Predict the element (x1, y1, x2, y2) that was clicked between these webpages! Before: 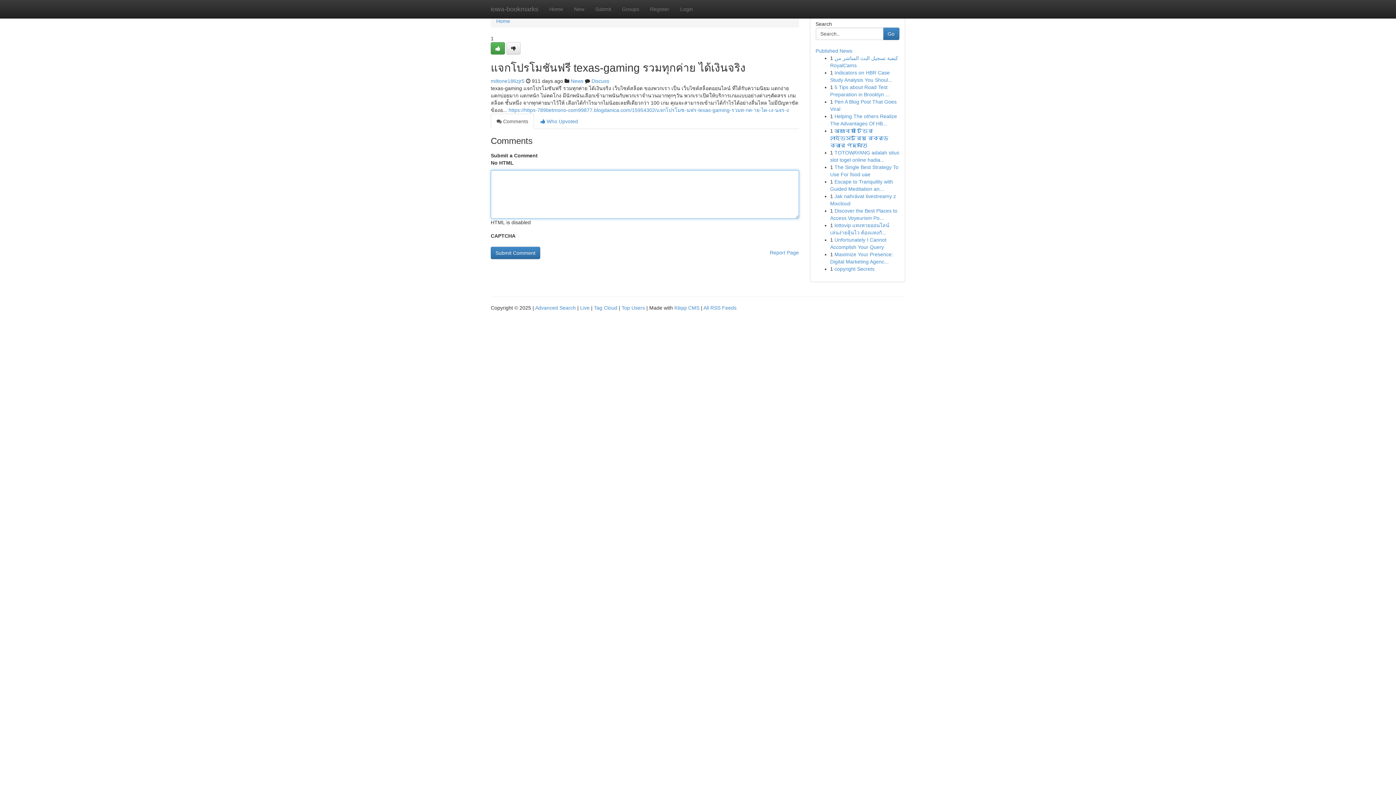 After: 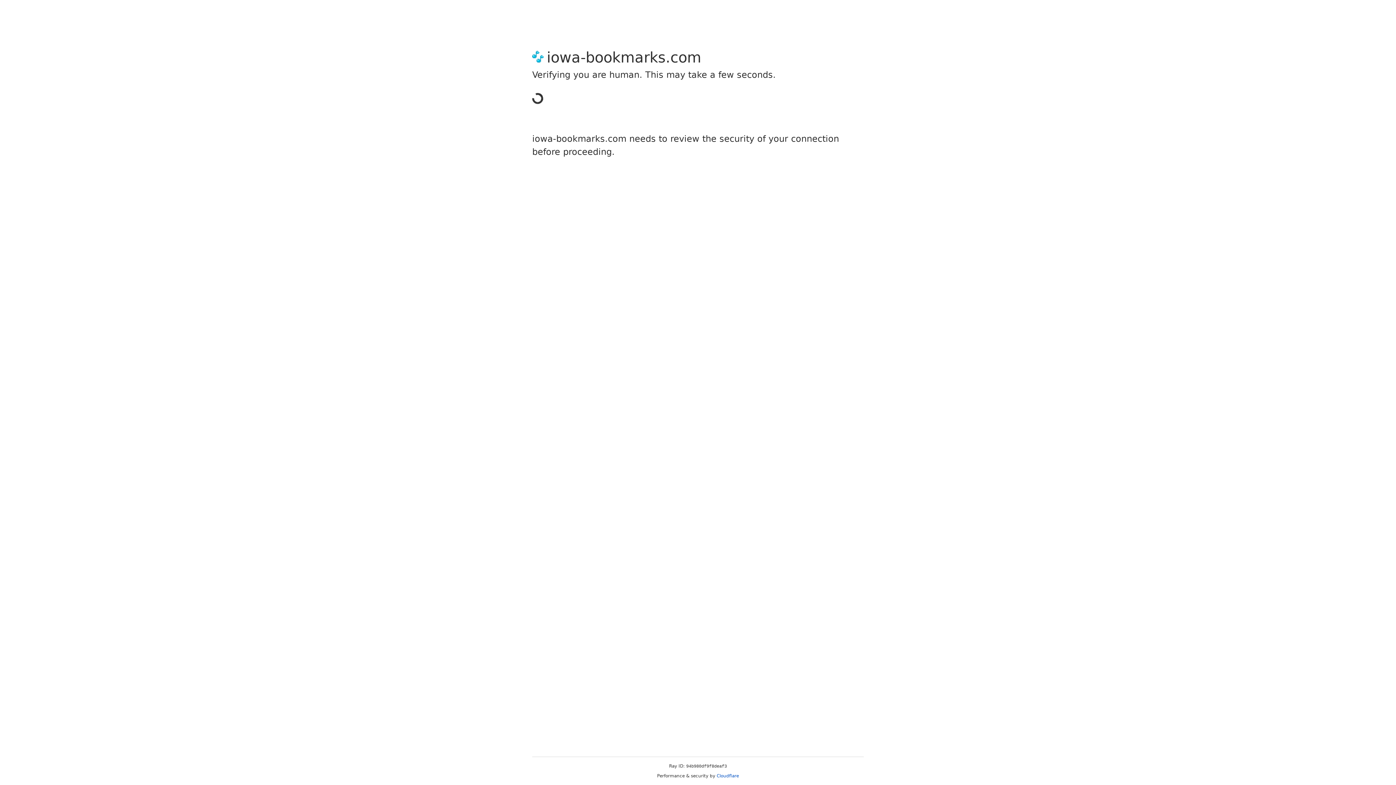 Action: bbox: (589, 0, 616, 18) label: Submit